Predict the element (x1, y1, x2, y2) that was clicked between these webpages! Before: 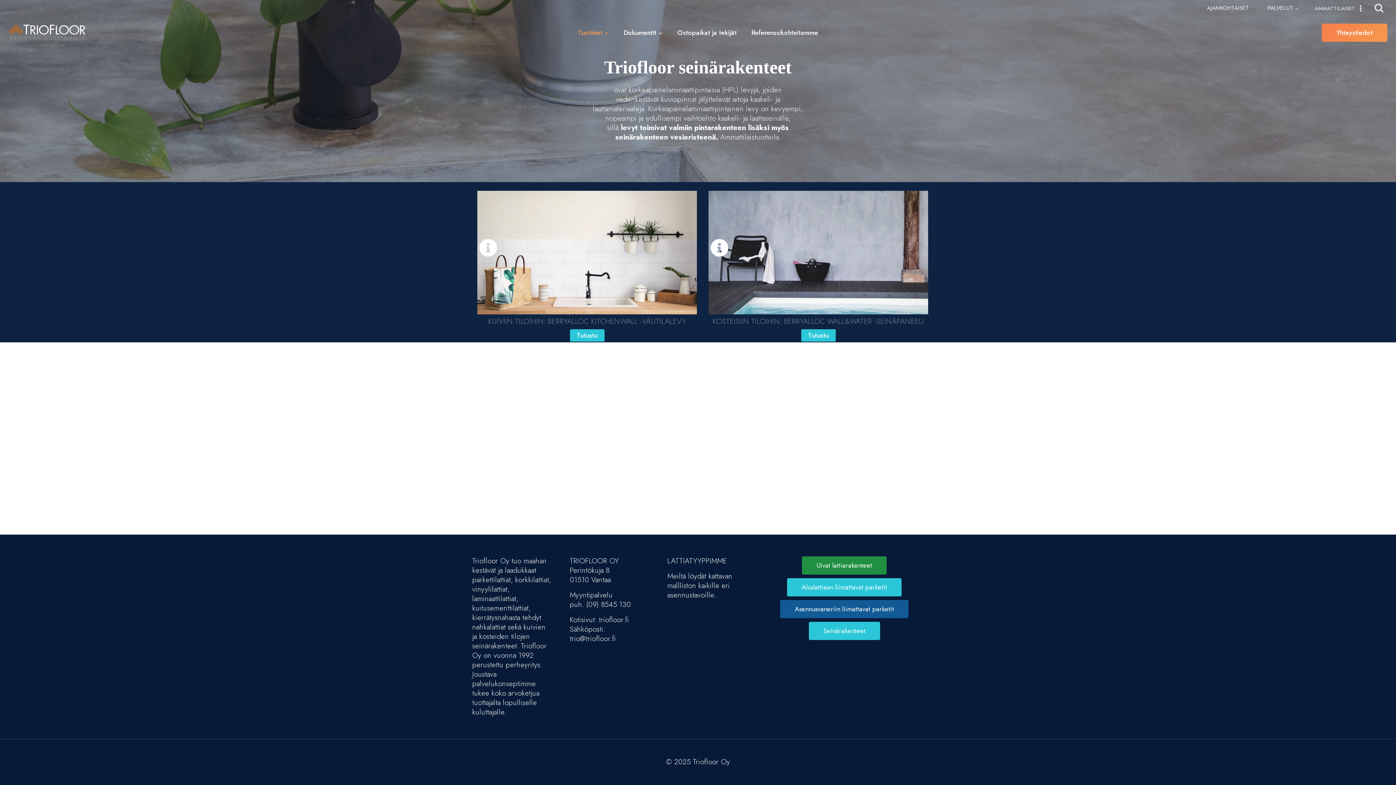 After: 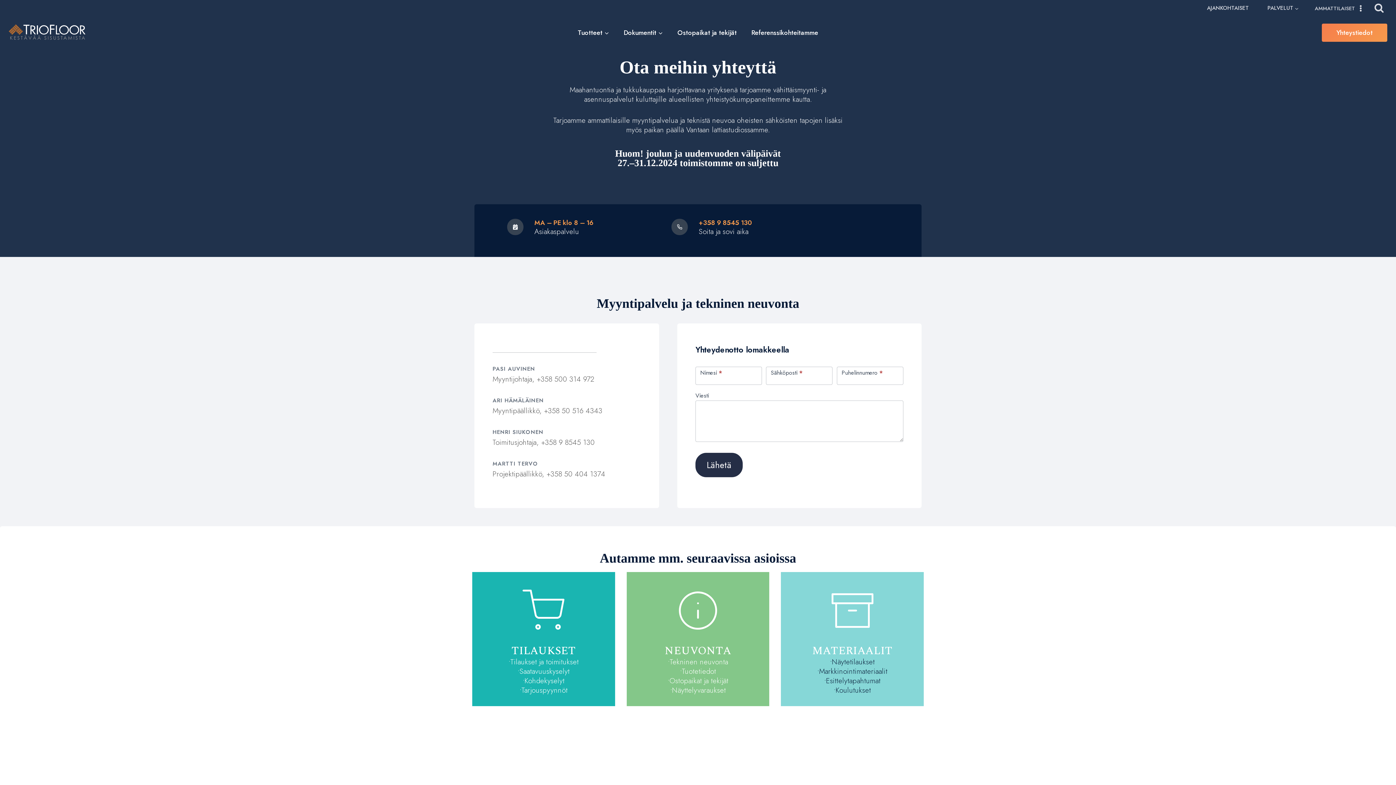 Action: label: Yhteystiedot bbox: (1322, 23, 1387, 41)